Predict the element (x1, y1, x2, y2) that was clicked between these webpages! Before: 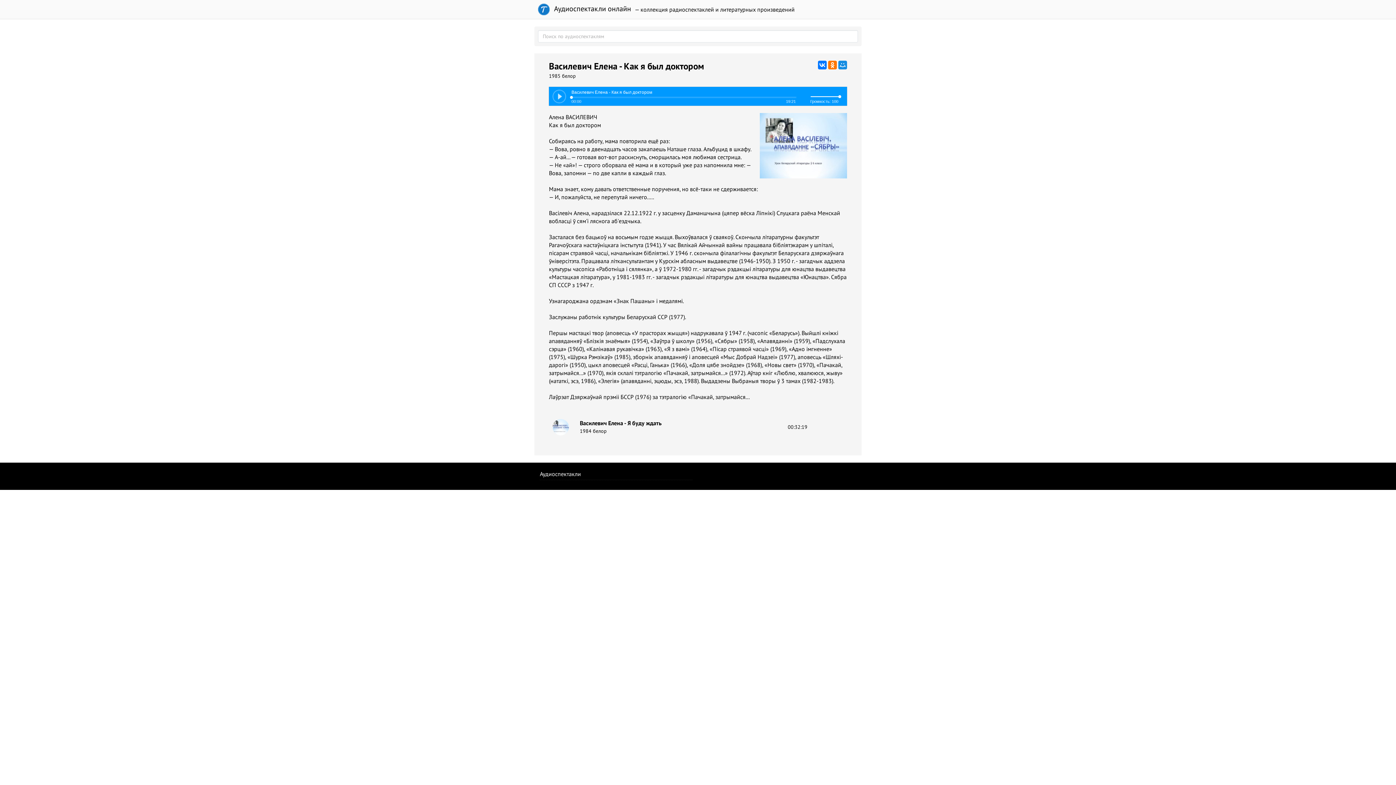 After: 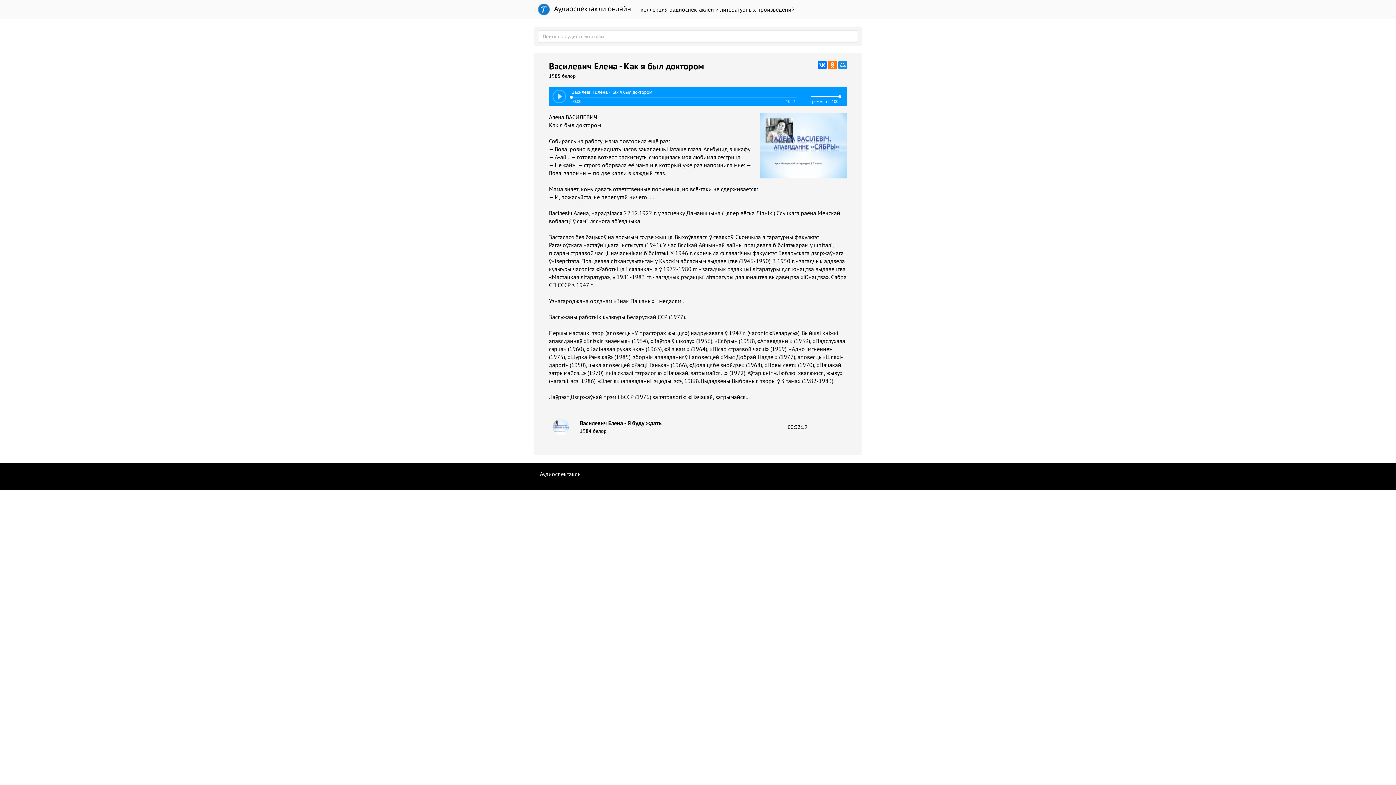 Action: bbox: (838, 95, 841, 98)